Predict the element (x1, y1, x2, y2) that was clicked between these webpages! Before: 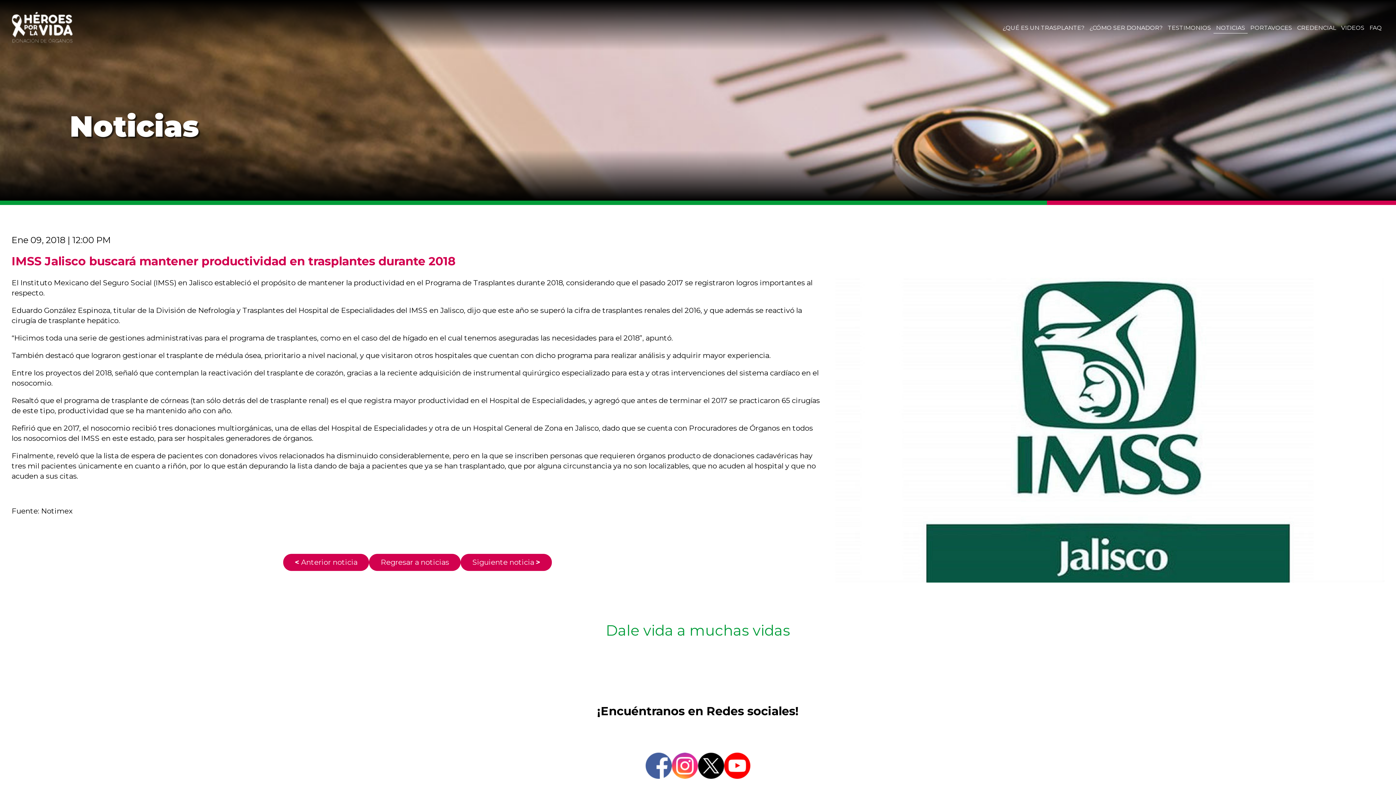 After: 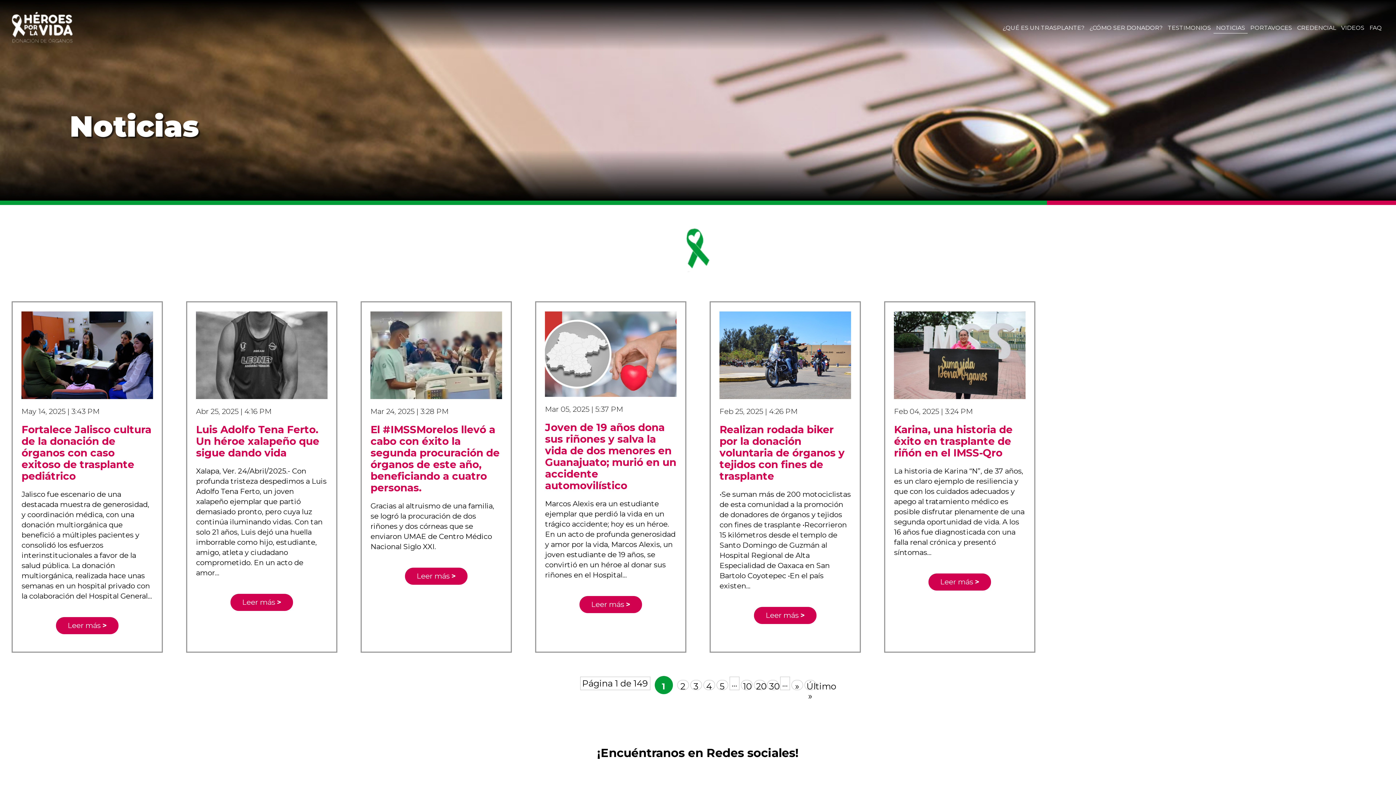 Action: label: NOTICIAS bbox: (1213, 22, 1248, 33)